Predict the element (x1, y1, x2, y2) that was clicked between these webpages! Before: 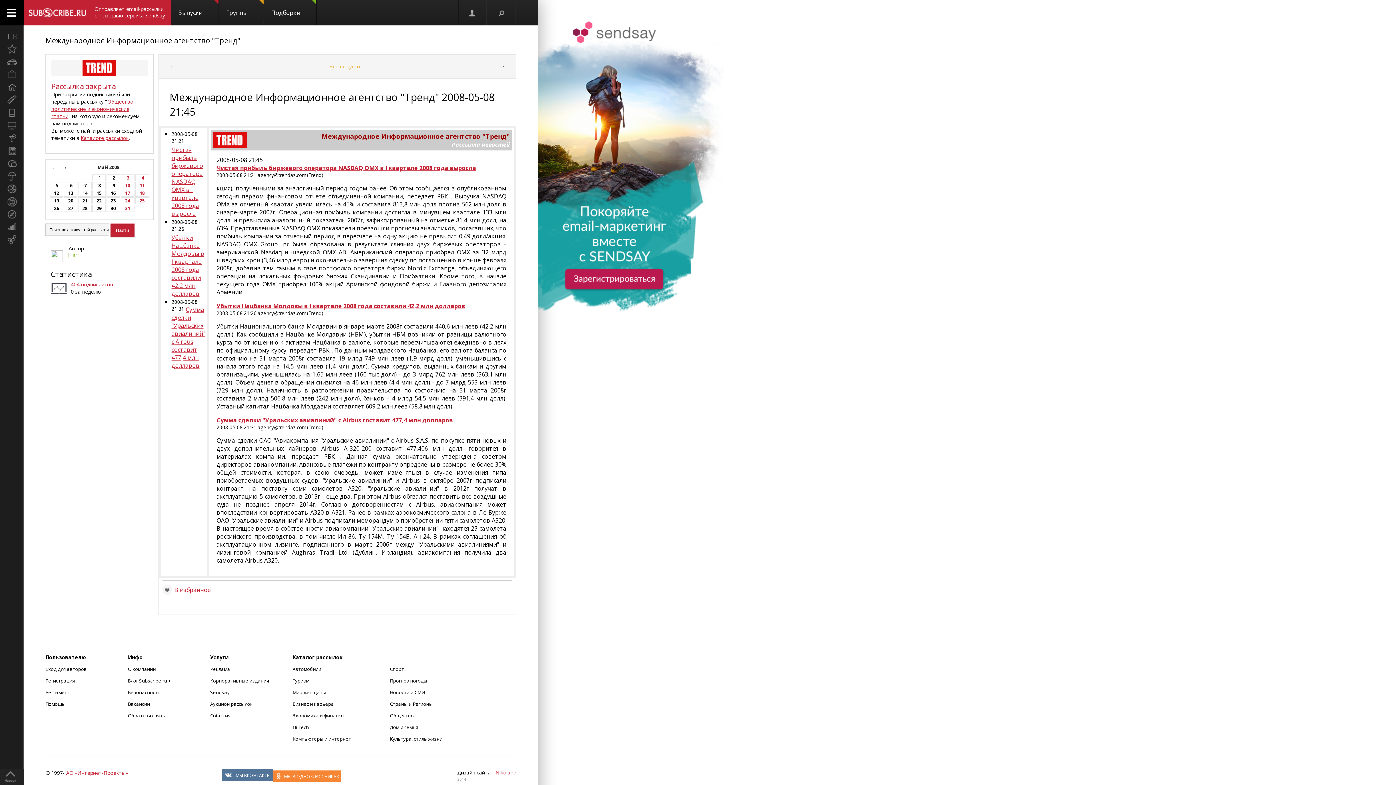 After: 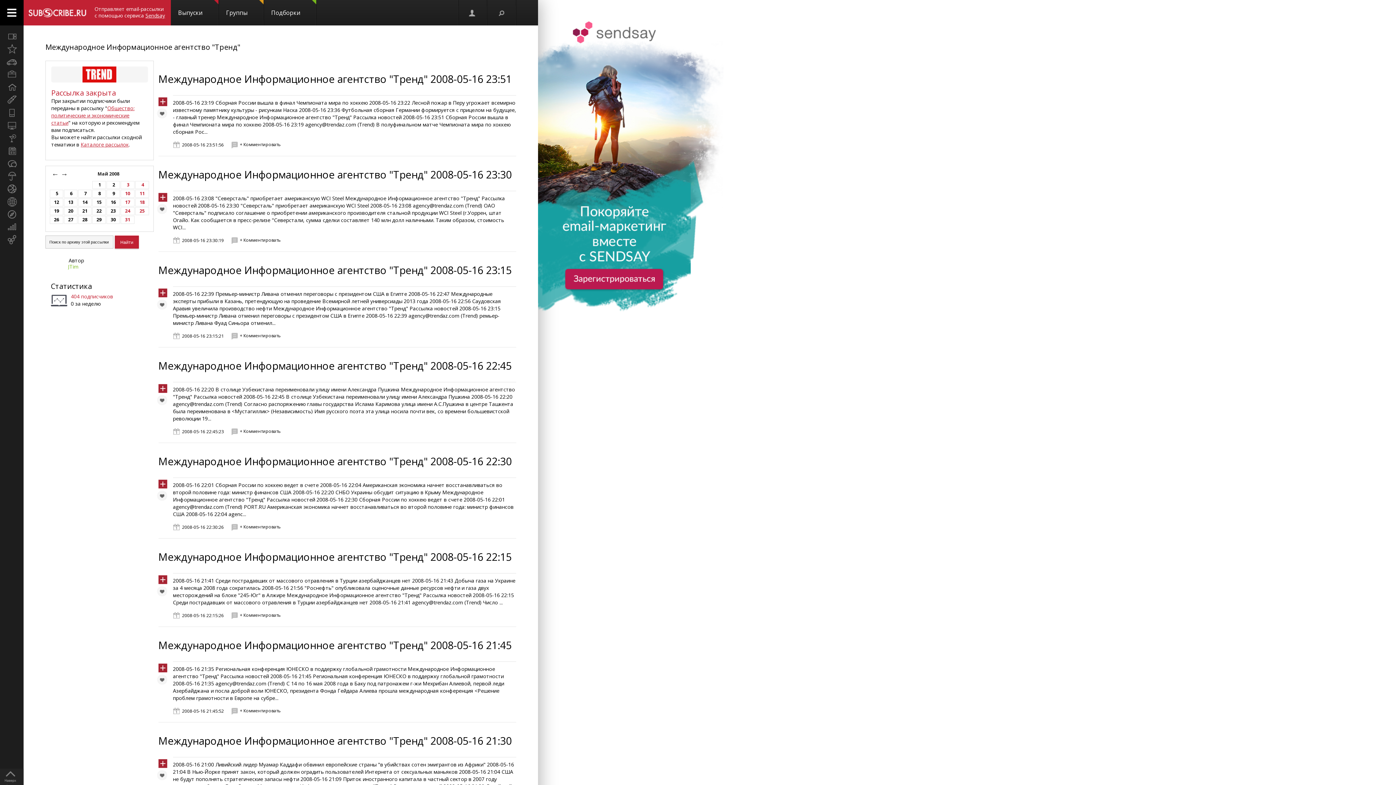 Action: bbox: (110, 190, 115, 196) label: 16